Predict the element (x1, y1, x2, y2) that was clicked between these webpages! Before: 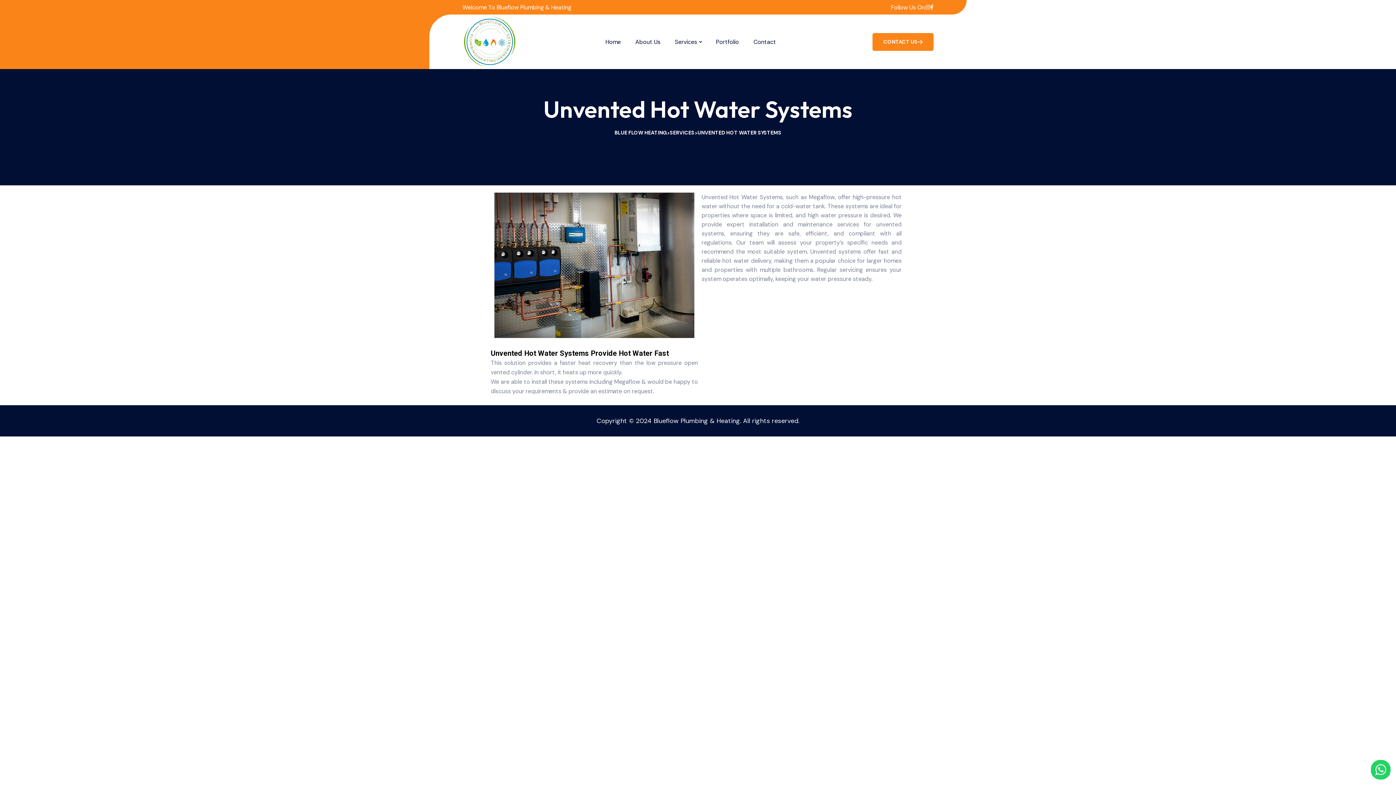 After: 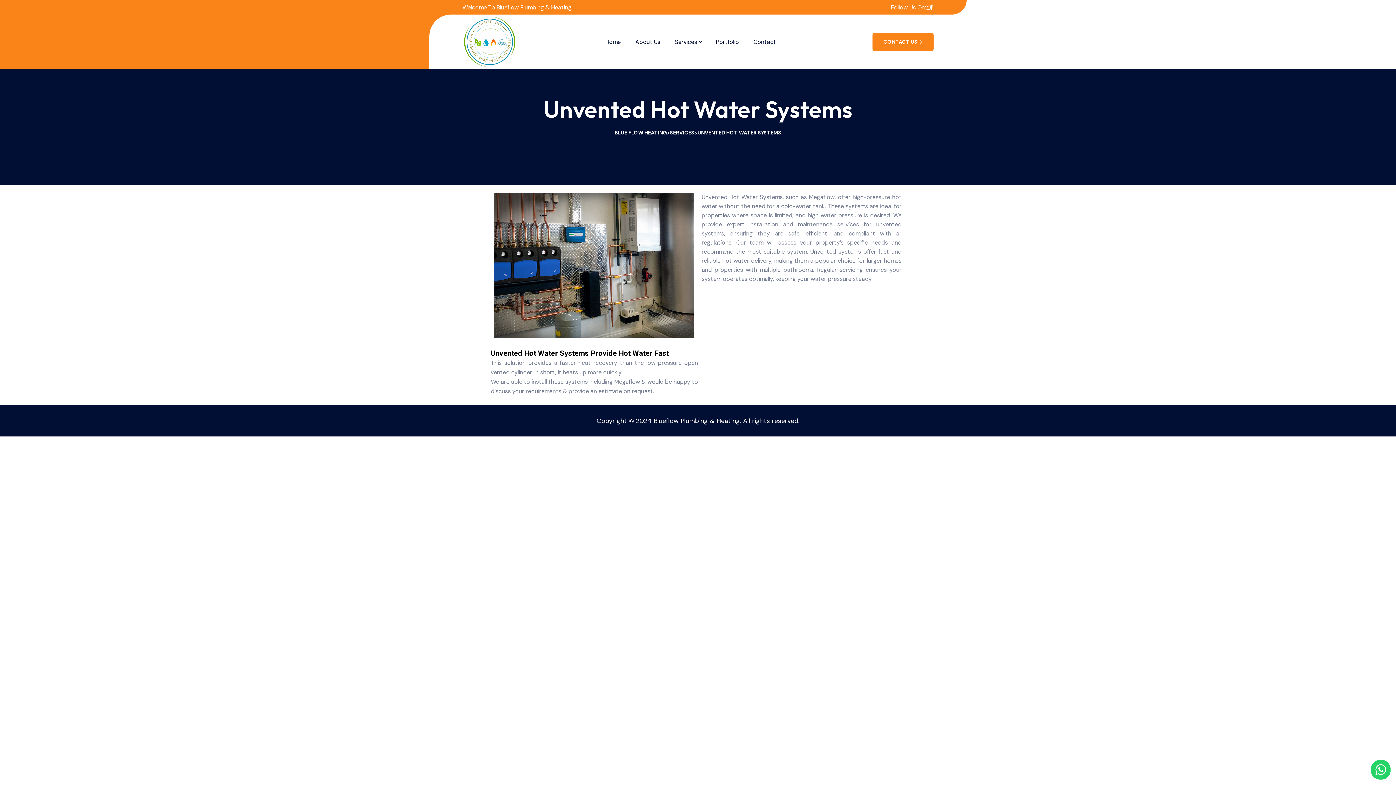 Action: bbox: (926, 4, 930, 9)